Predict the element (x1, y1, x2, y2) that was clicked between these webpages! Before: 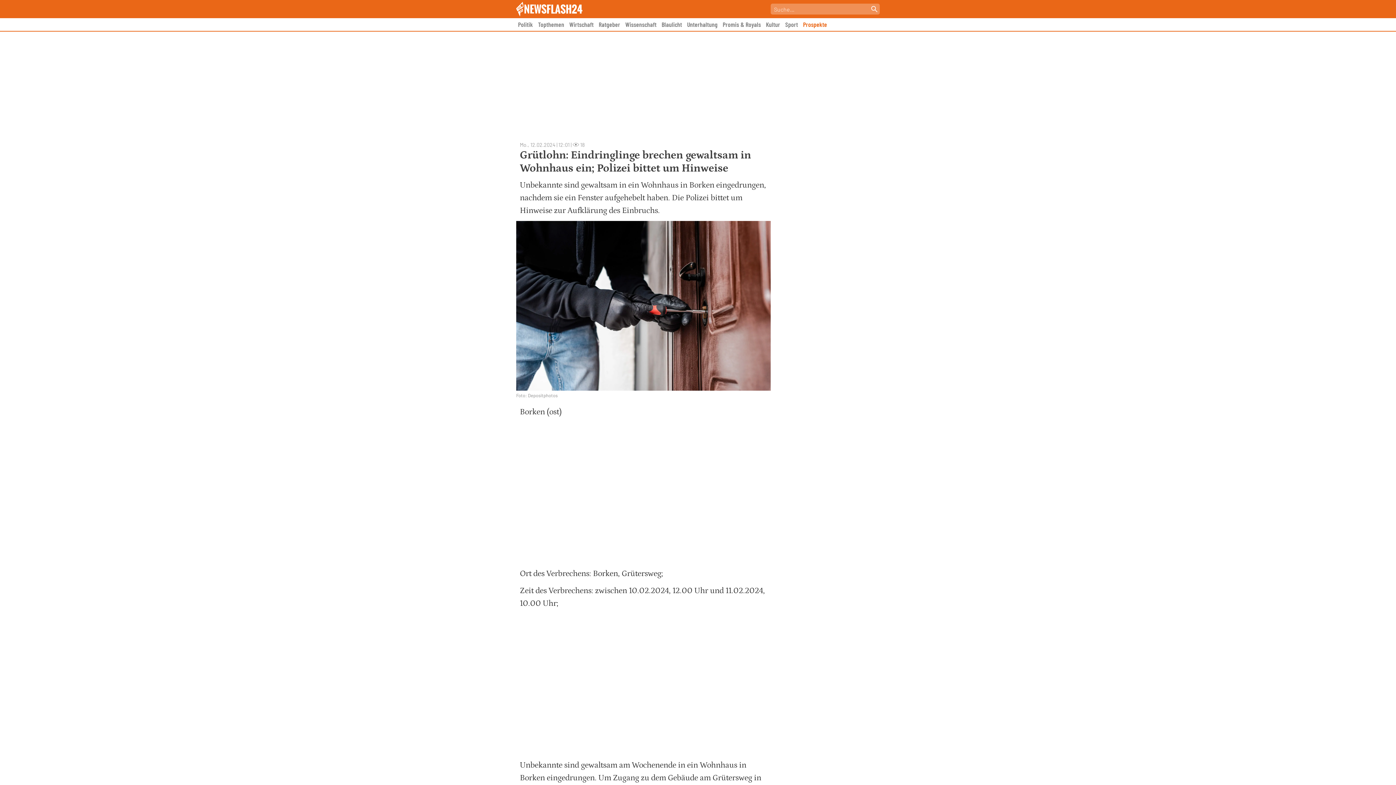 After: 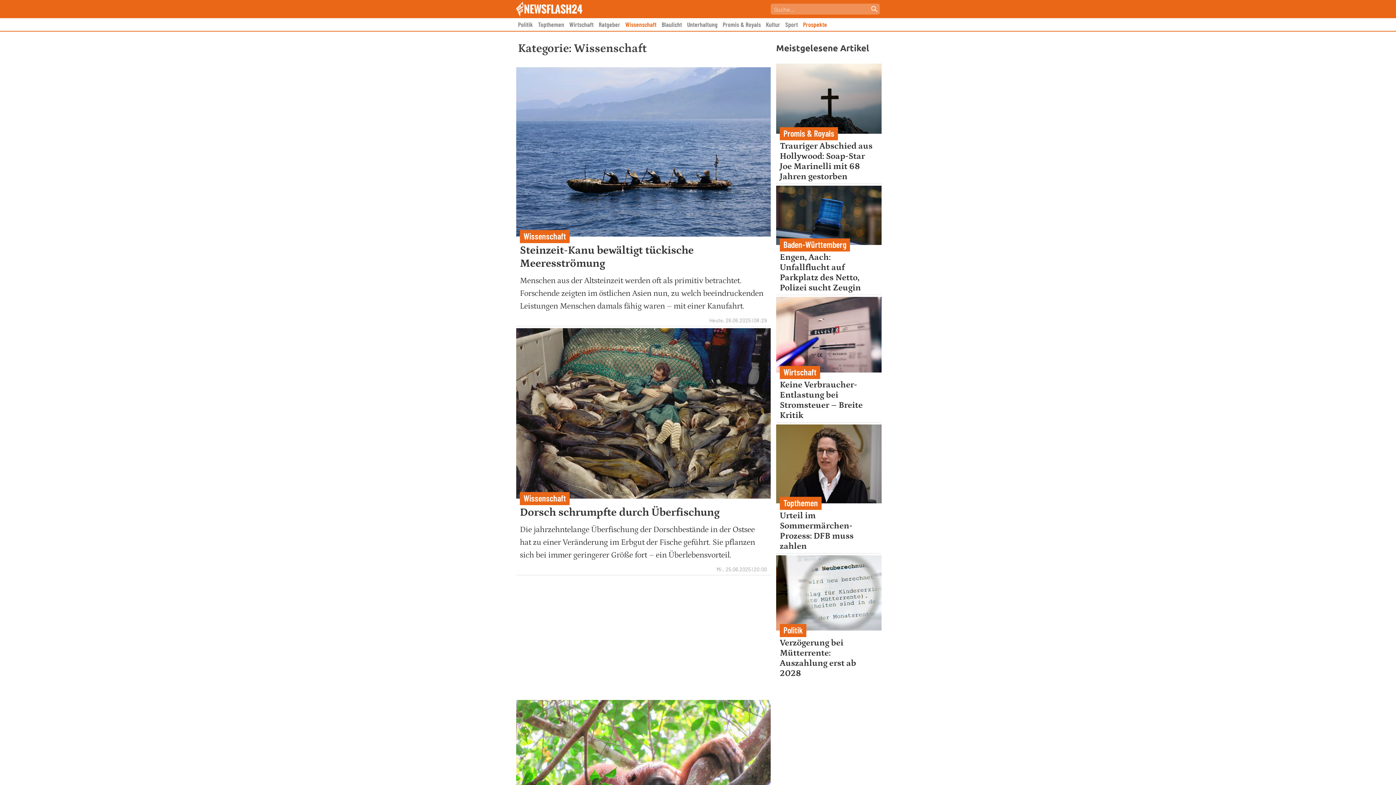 Action: label: Wissenschaft bbox: (625, 20, 656, 28)